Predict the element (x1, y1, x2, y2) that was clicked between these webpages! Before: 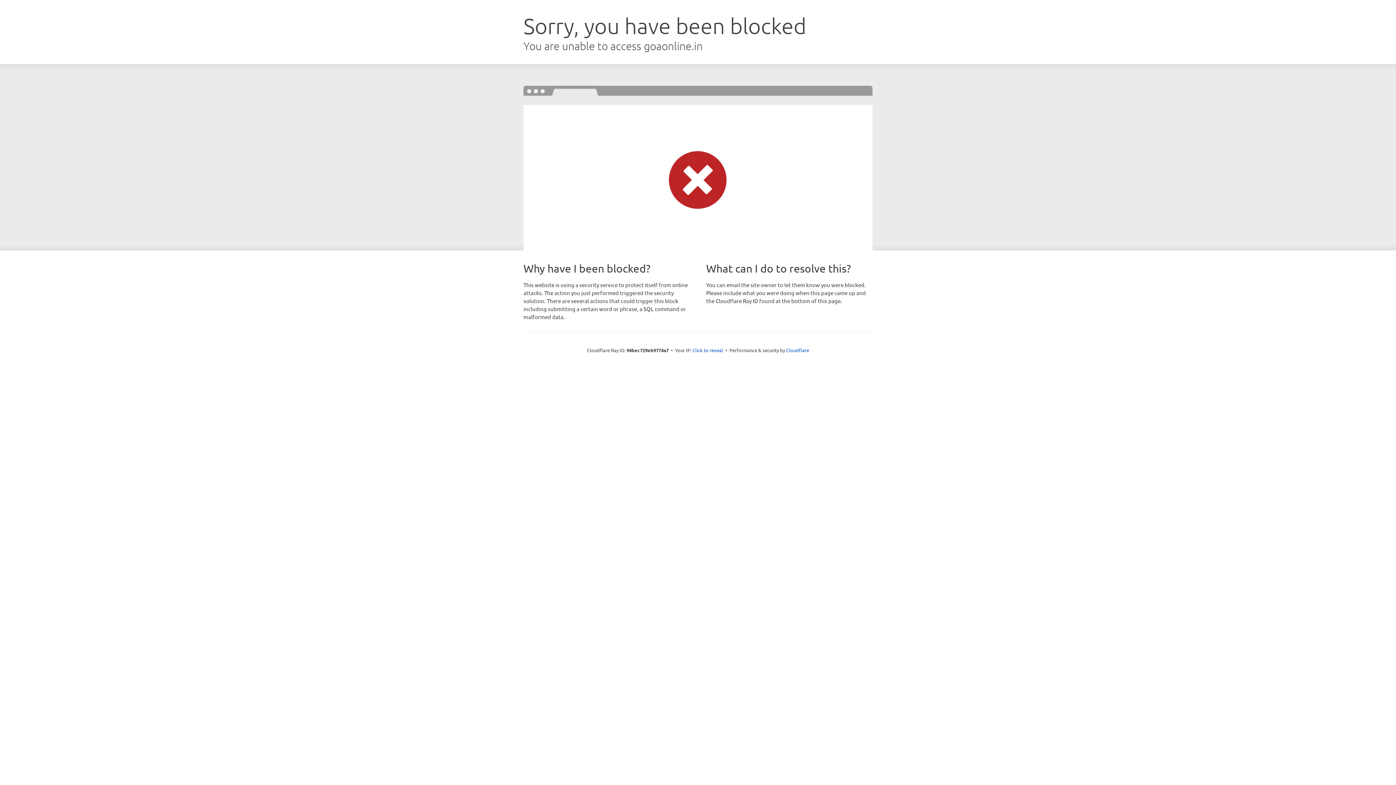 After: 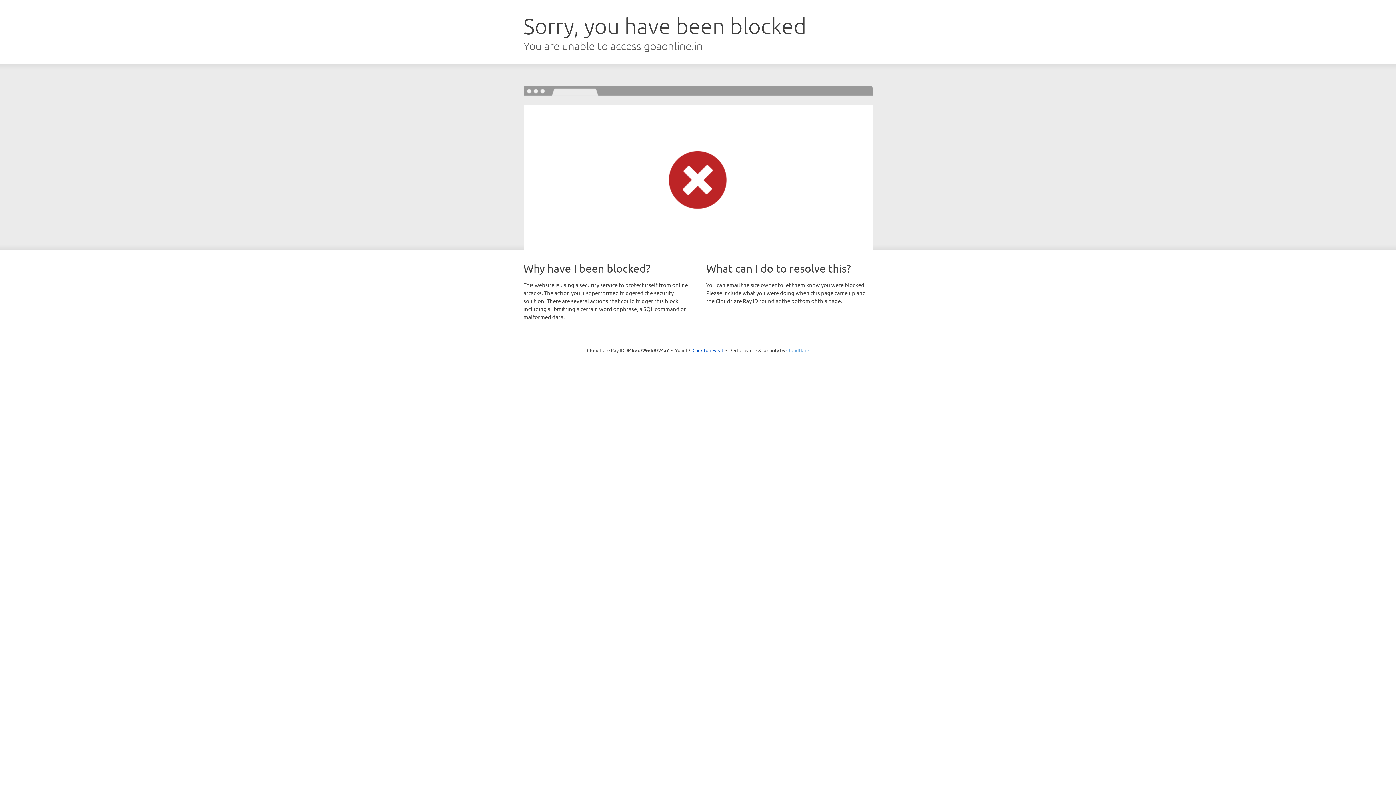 Action: bbox: (786, 347, 809, 353) label: Cloudflare